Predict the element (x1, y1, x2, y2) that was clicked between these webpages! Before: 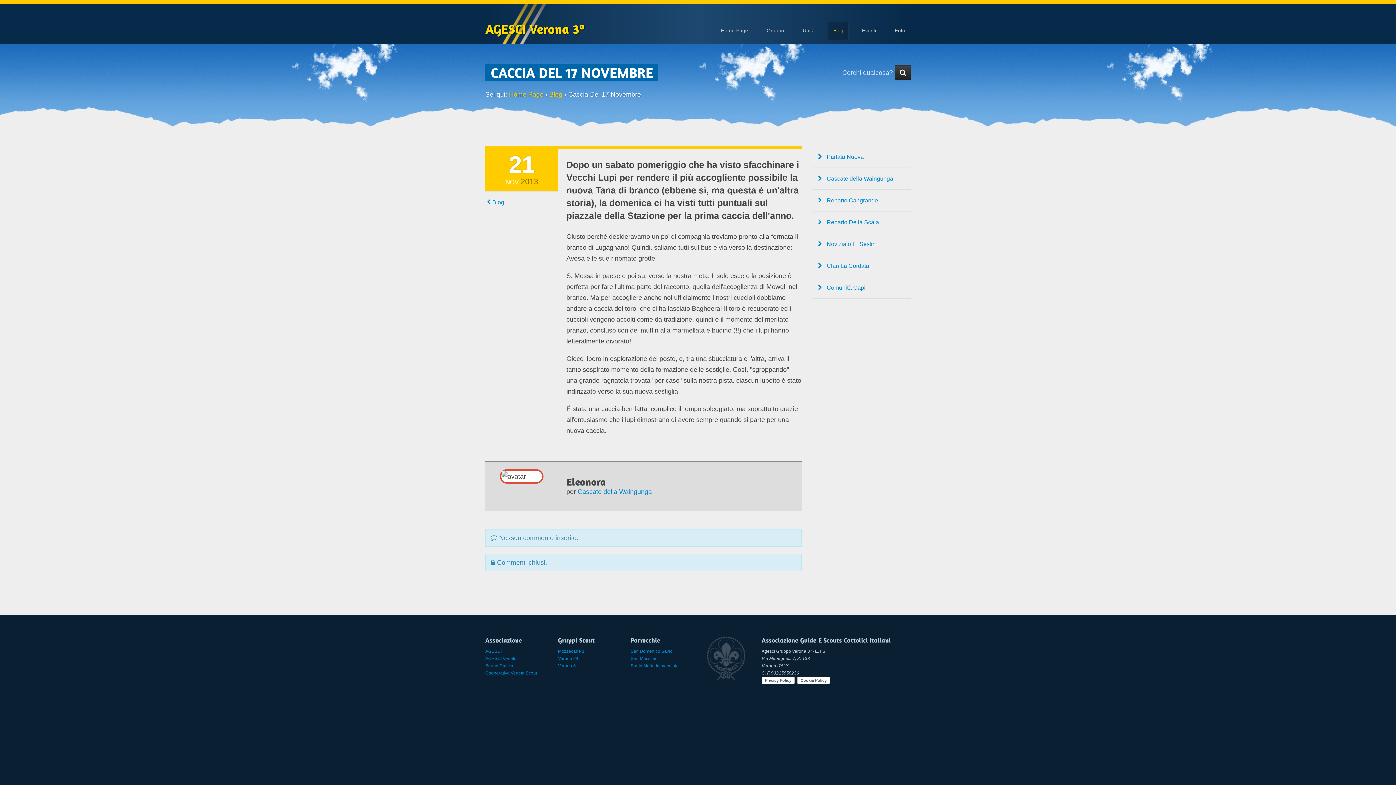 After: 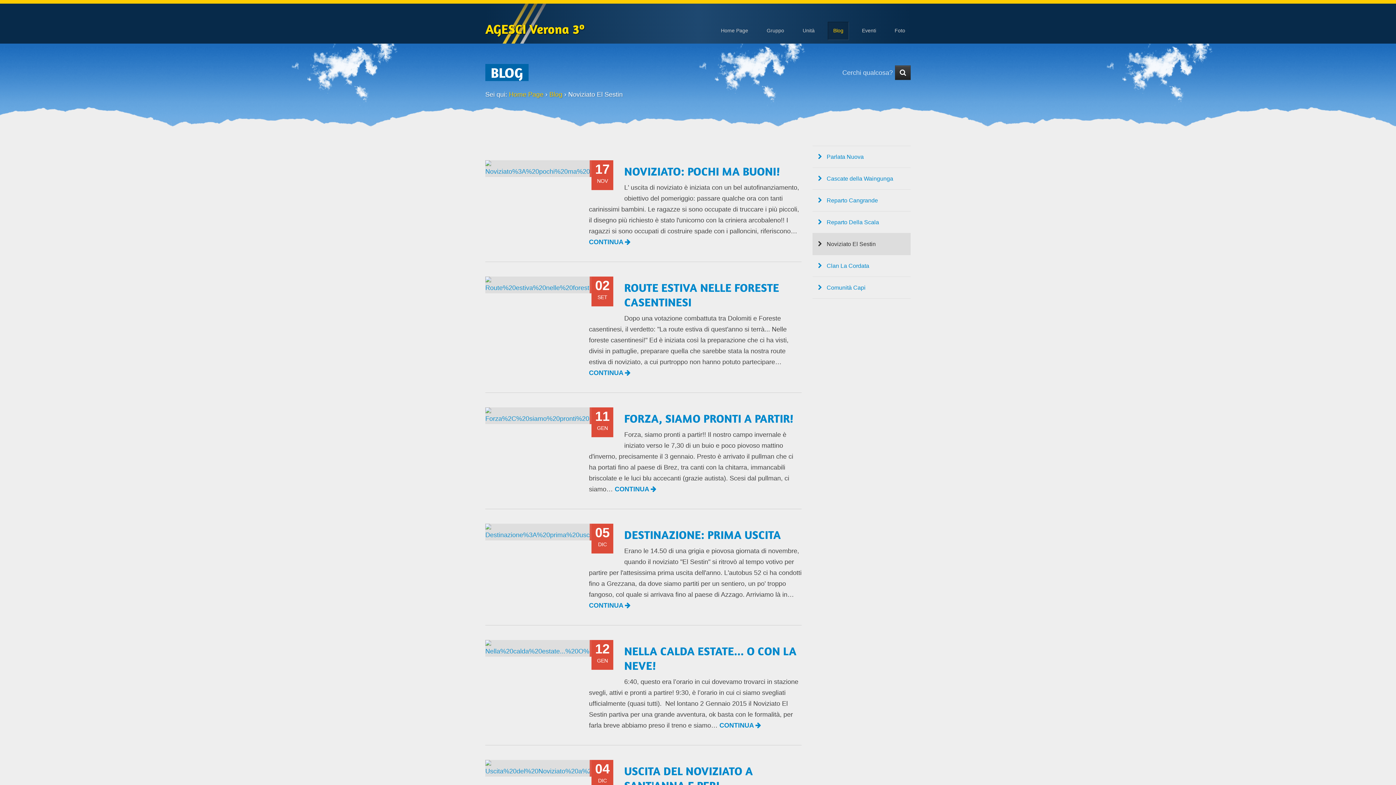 Action: bbox: (812, 233, 910, 255) label:  Noviziato El Sestin